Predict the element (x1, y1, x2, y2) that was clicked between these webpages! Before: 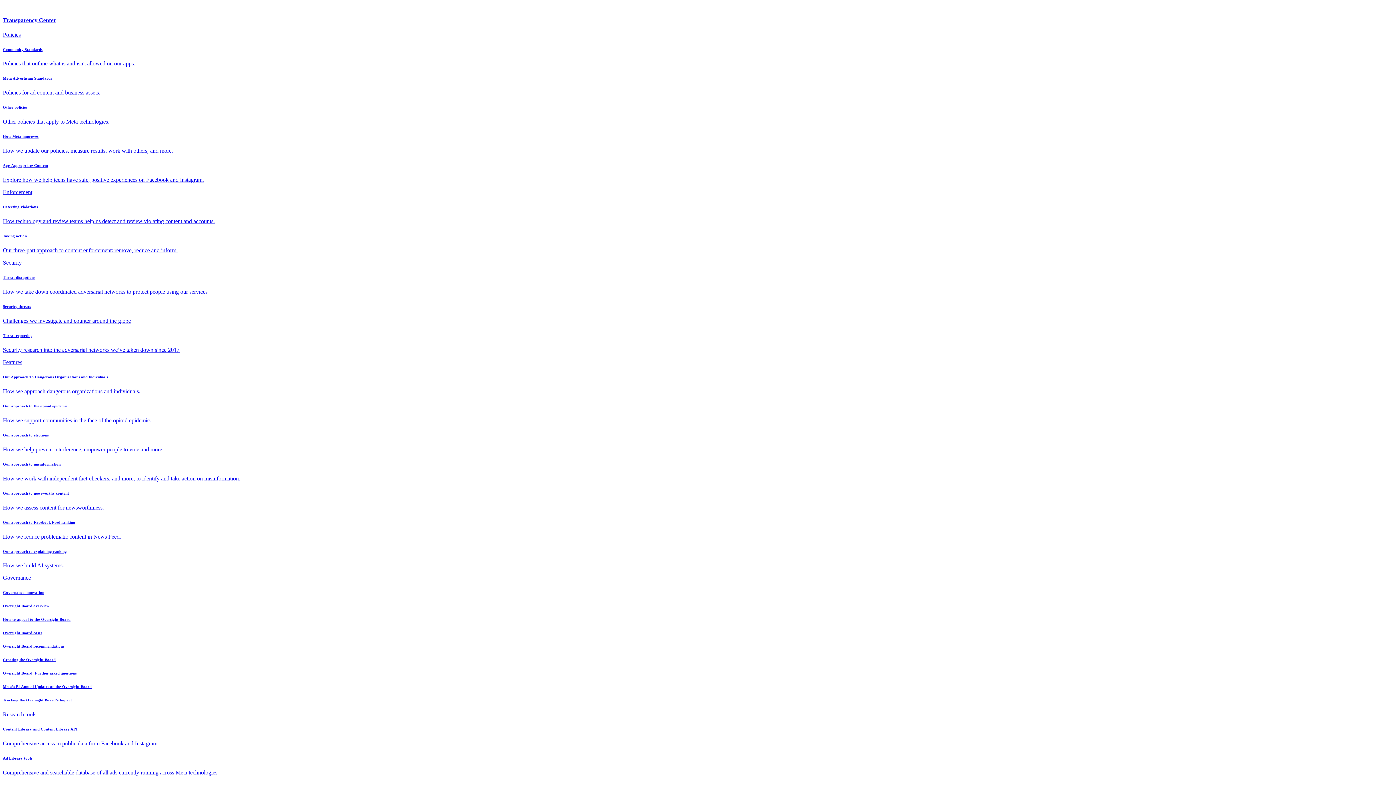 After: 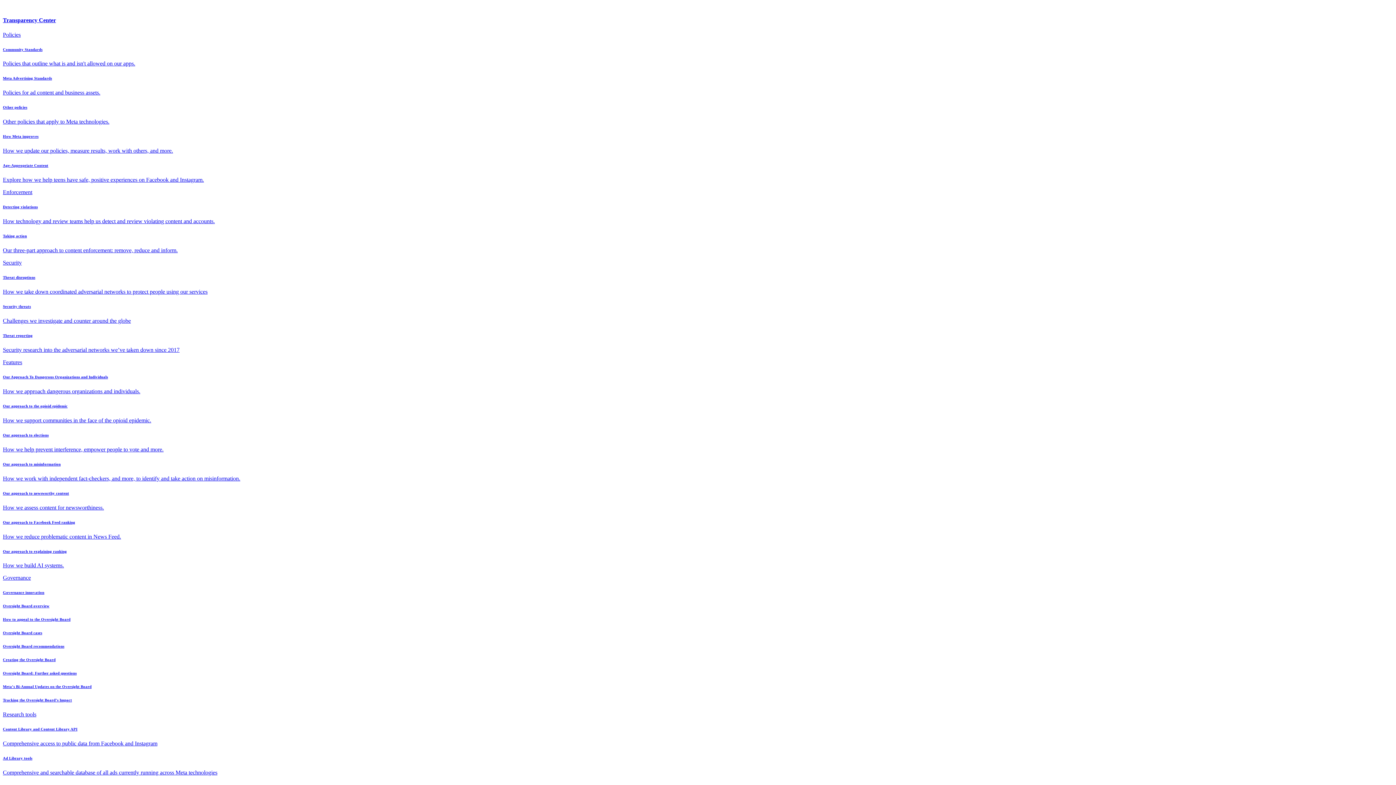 Action: bbox: (2, 657, 1393, 662) label: Creating the Oversight Board